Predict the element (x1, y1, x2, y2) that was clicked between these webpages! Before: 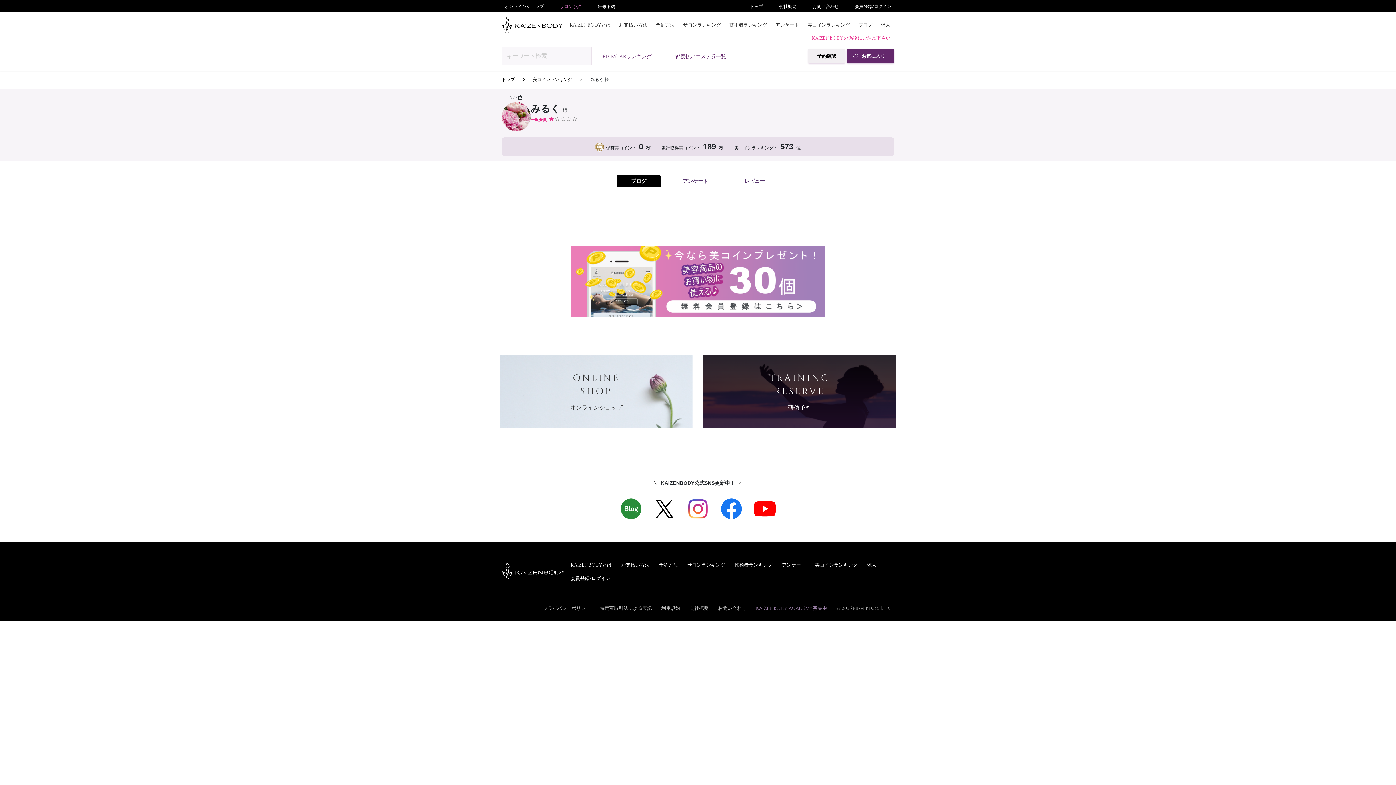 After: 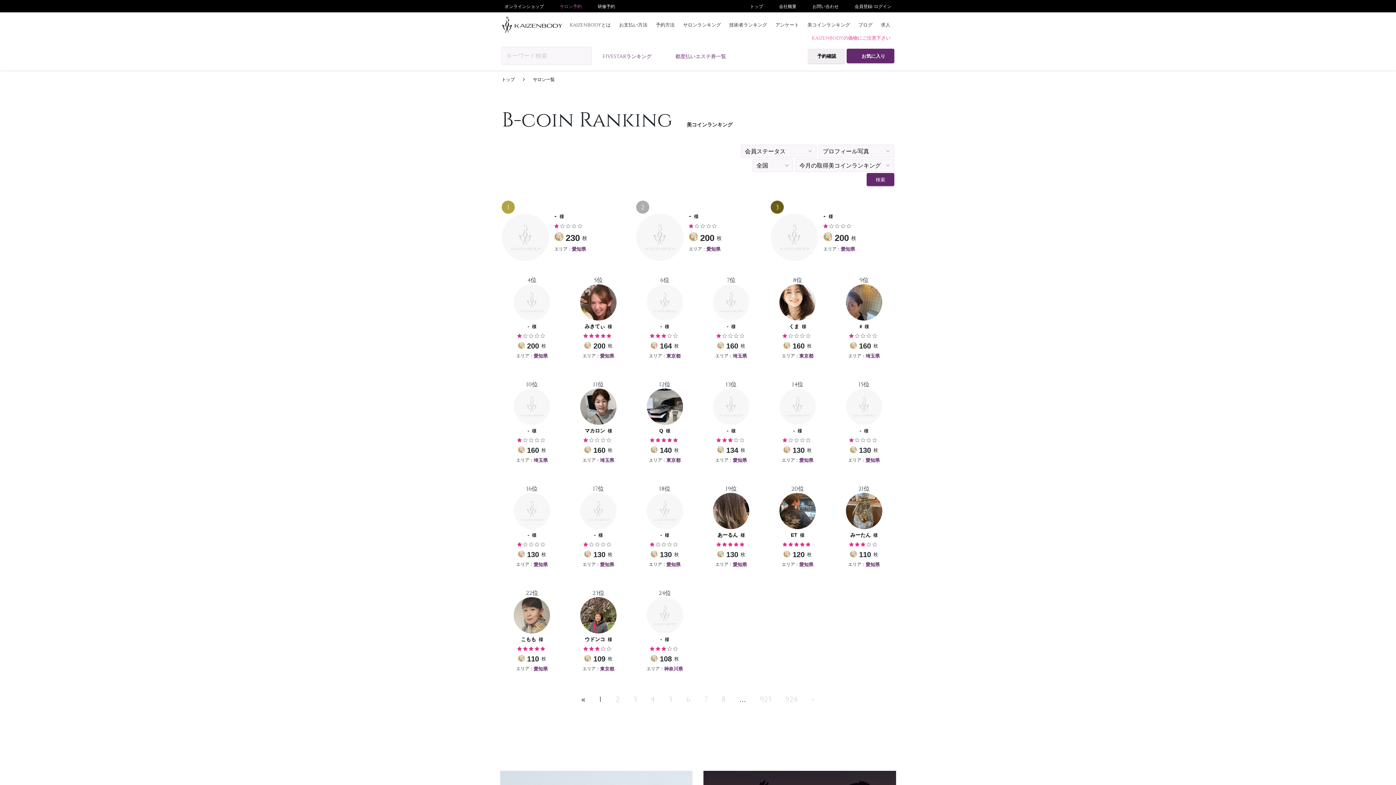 Action: bbox: (810, 558, 862, 572) label: 美コインランキング